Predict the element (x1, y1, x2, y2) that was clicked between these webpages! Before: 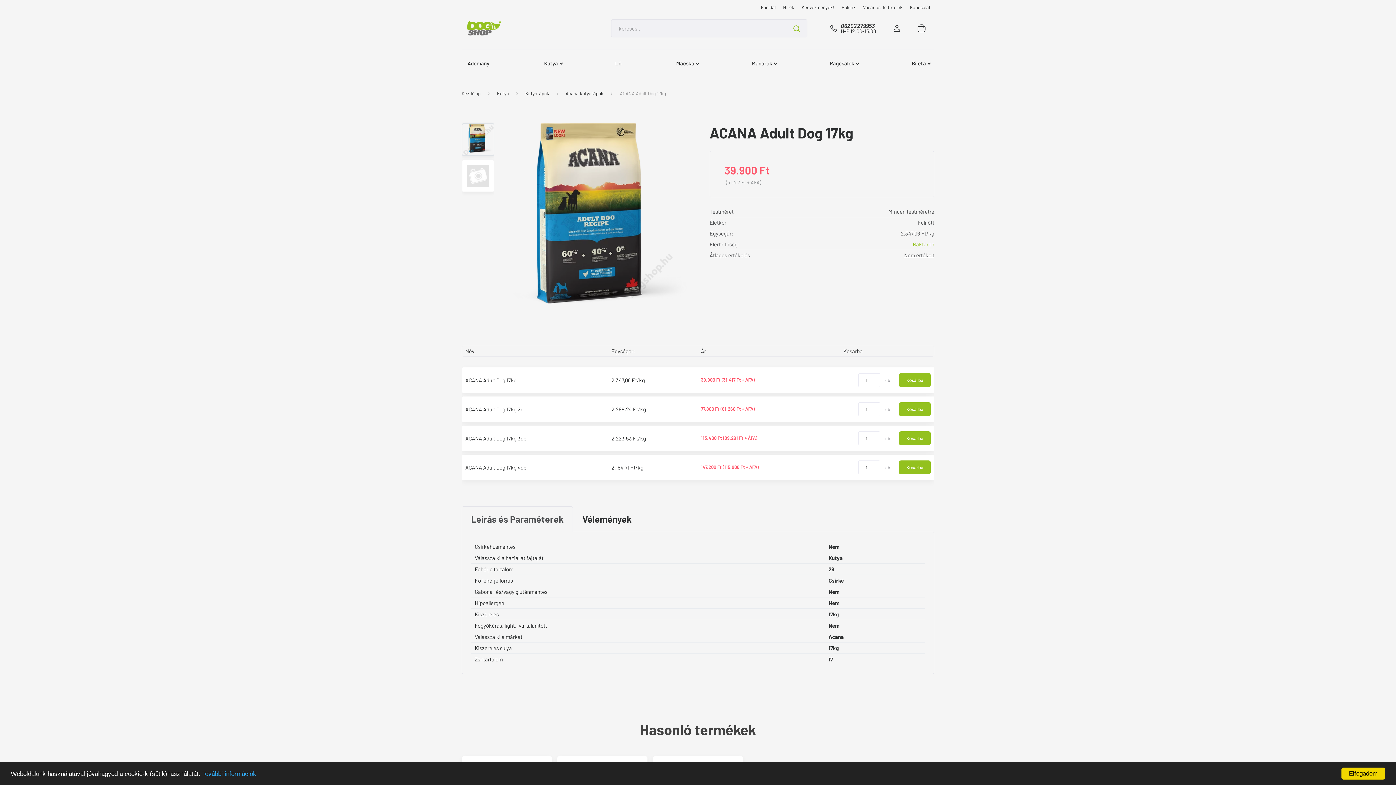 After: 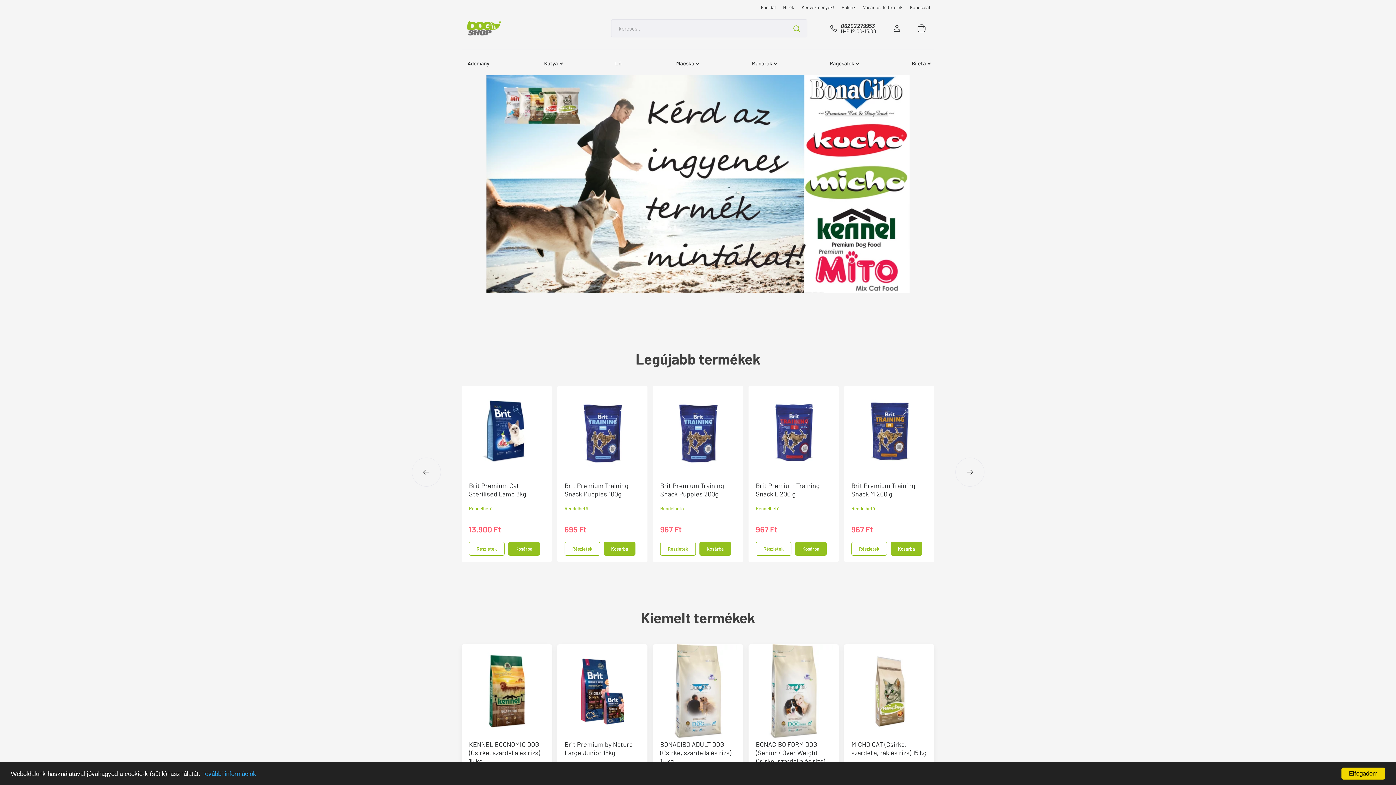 Action: bbox: (461, 90, 480, 96) label: Kezdőlap